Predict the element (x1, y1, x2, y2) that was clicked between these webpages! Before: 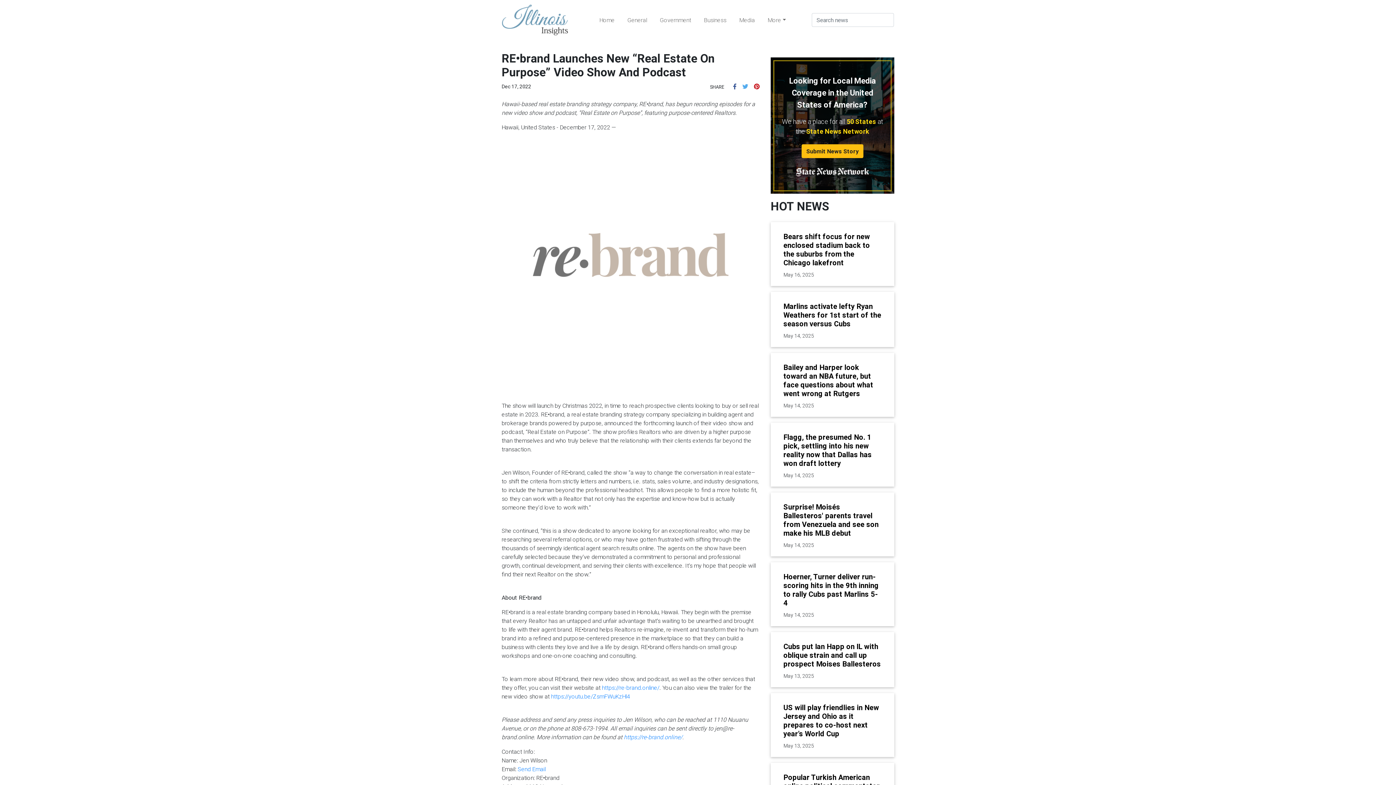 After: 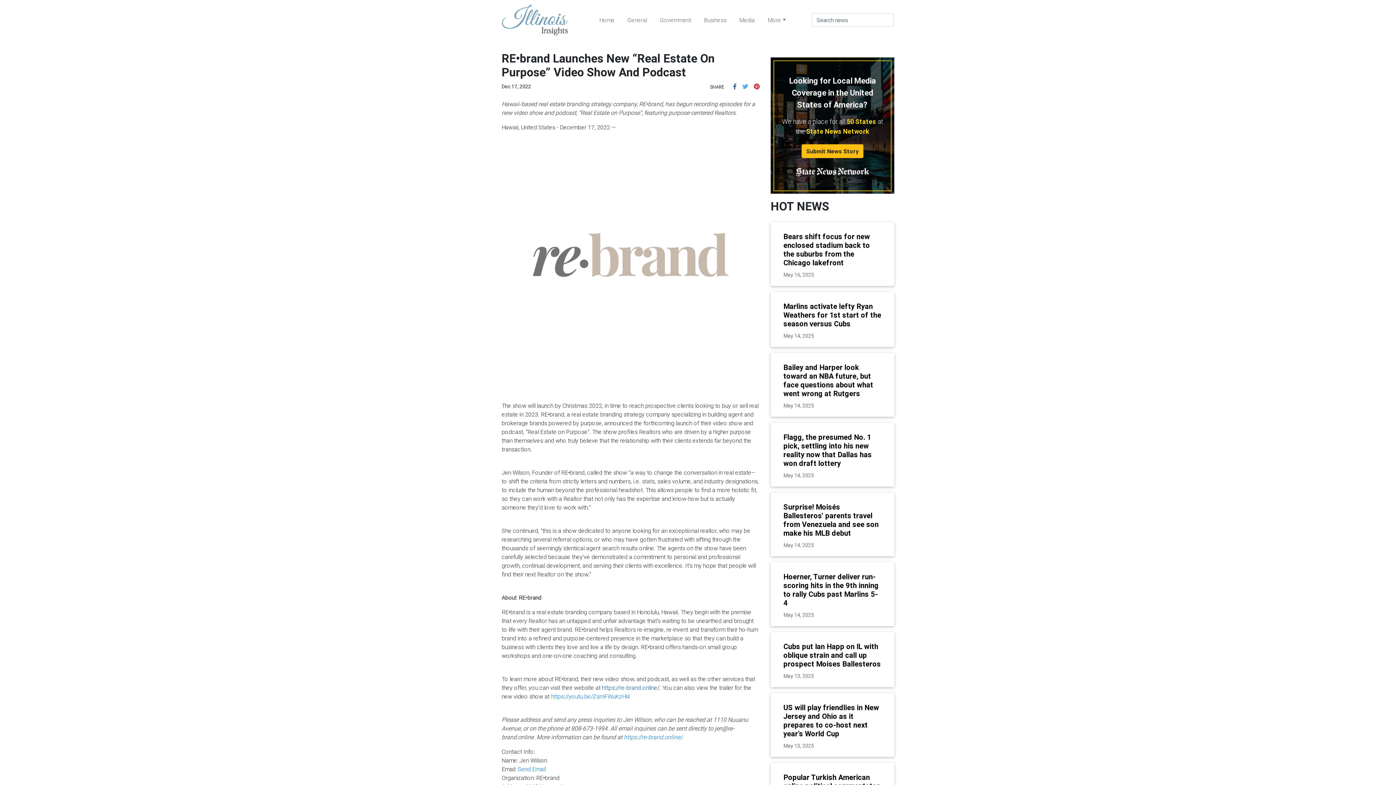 Action: bbox: (602, 434, 659, 442) label: https://re-brand.online/